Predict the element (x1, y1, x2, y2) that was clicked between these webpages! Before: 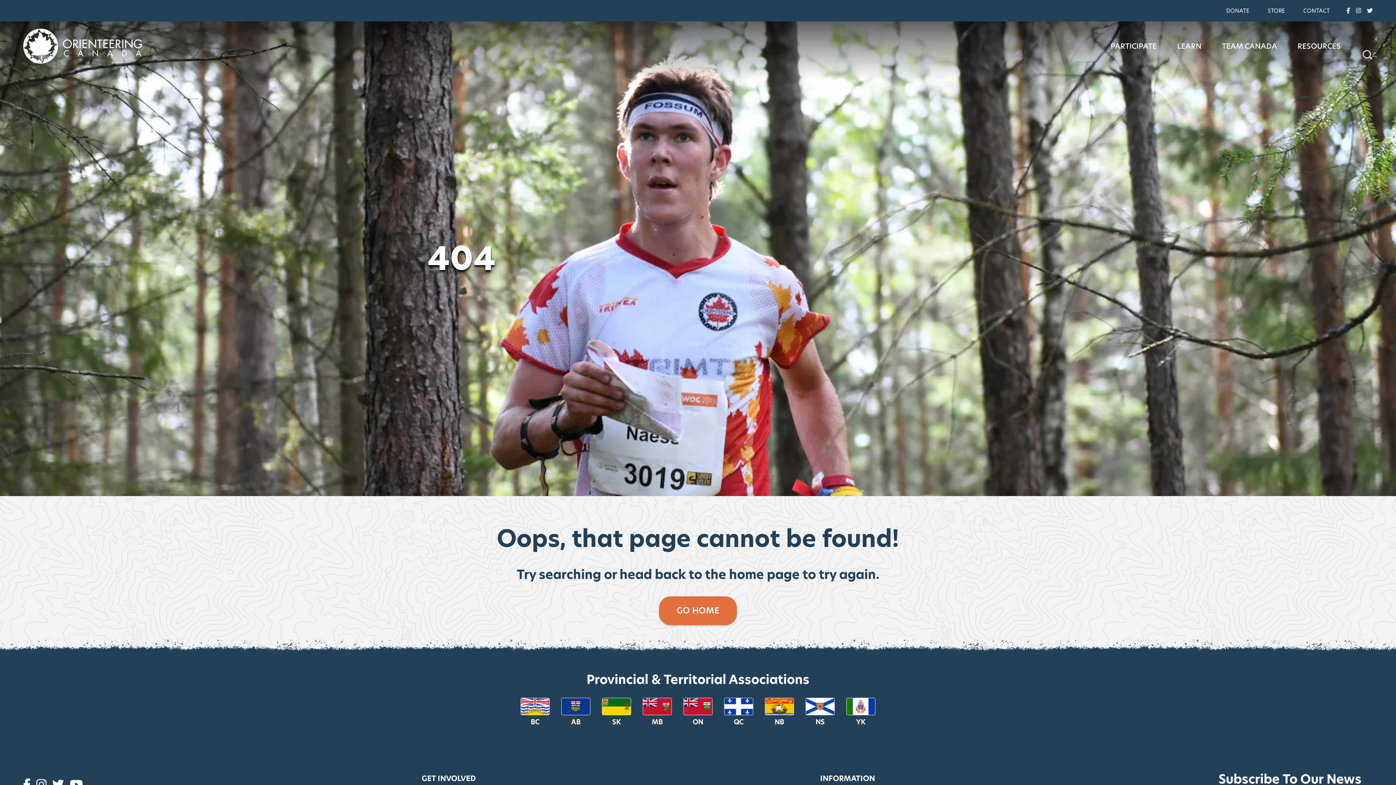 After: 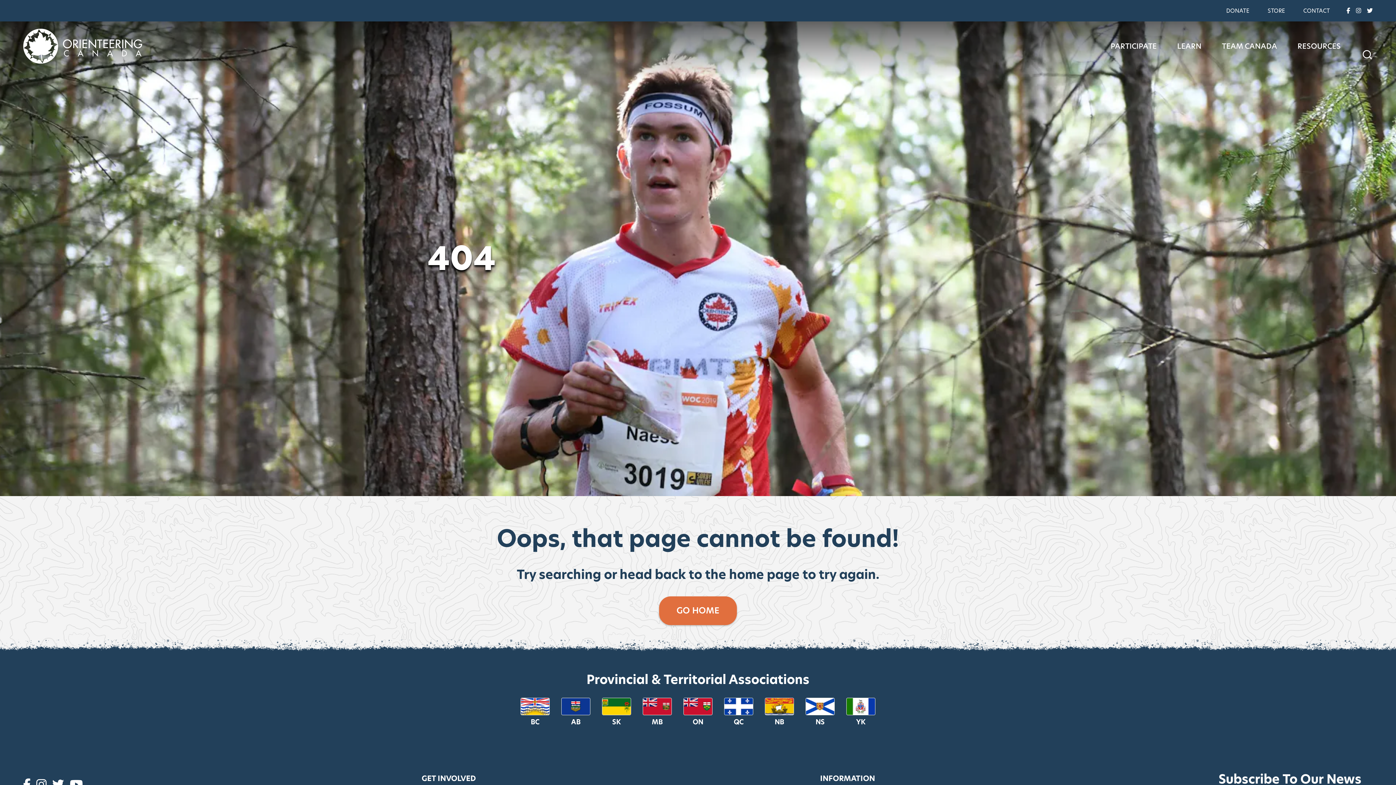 Action: bbox: (724, 707, 753, 725) label: QC